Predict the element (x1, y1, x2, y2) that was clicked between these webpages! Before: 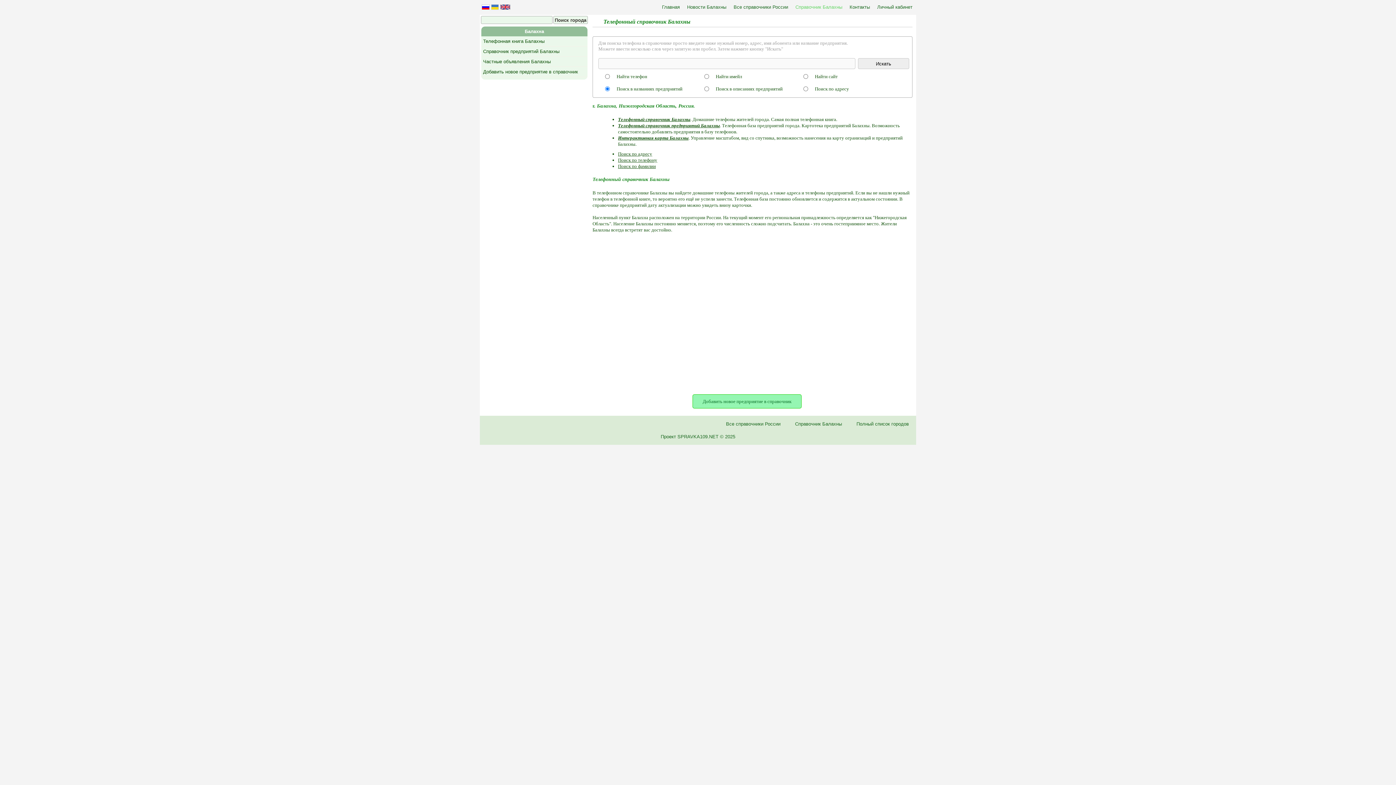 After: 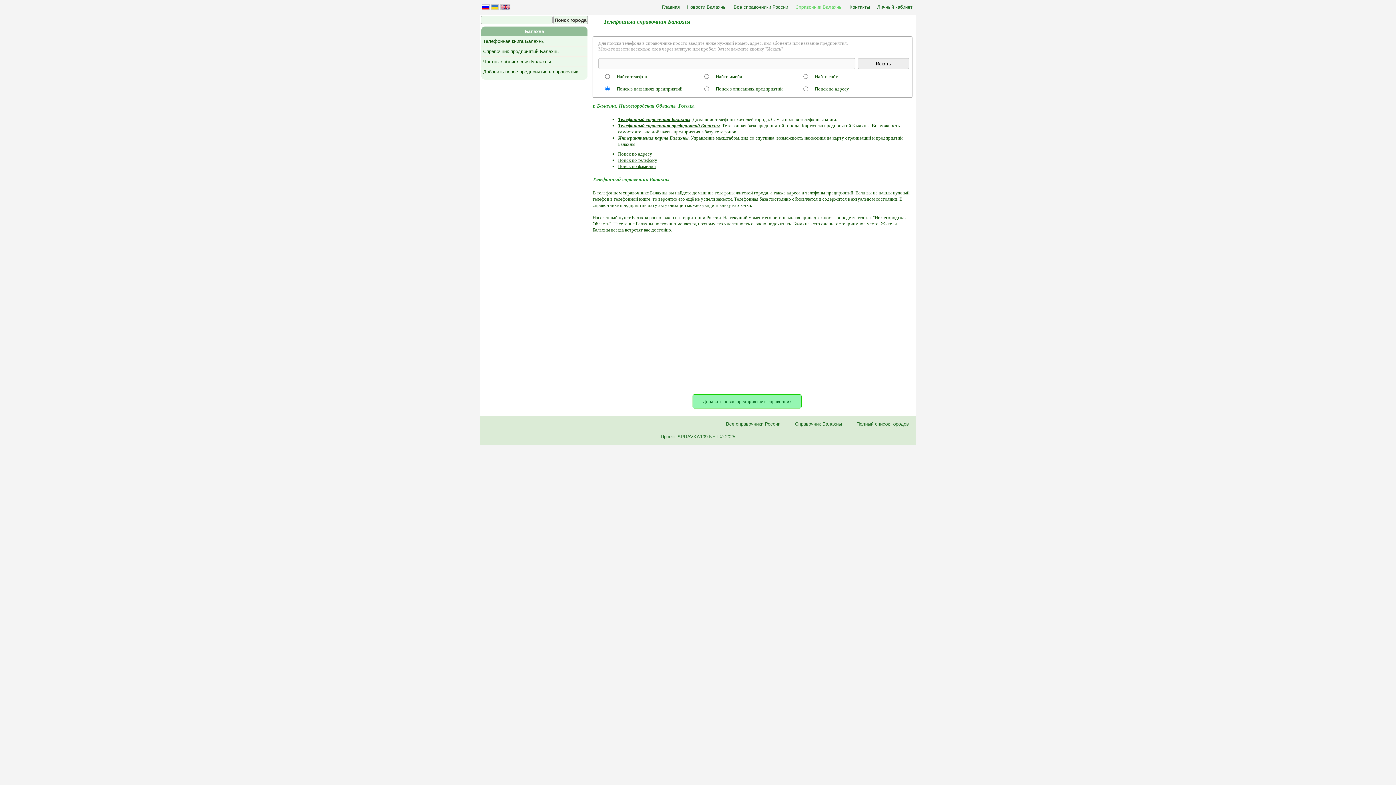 Action: bbox: (481, 4, 489, 9)